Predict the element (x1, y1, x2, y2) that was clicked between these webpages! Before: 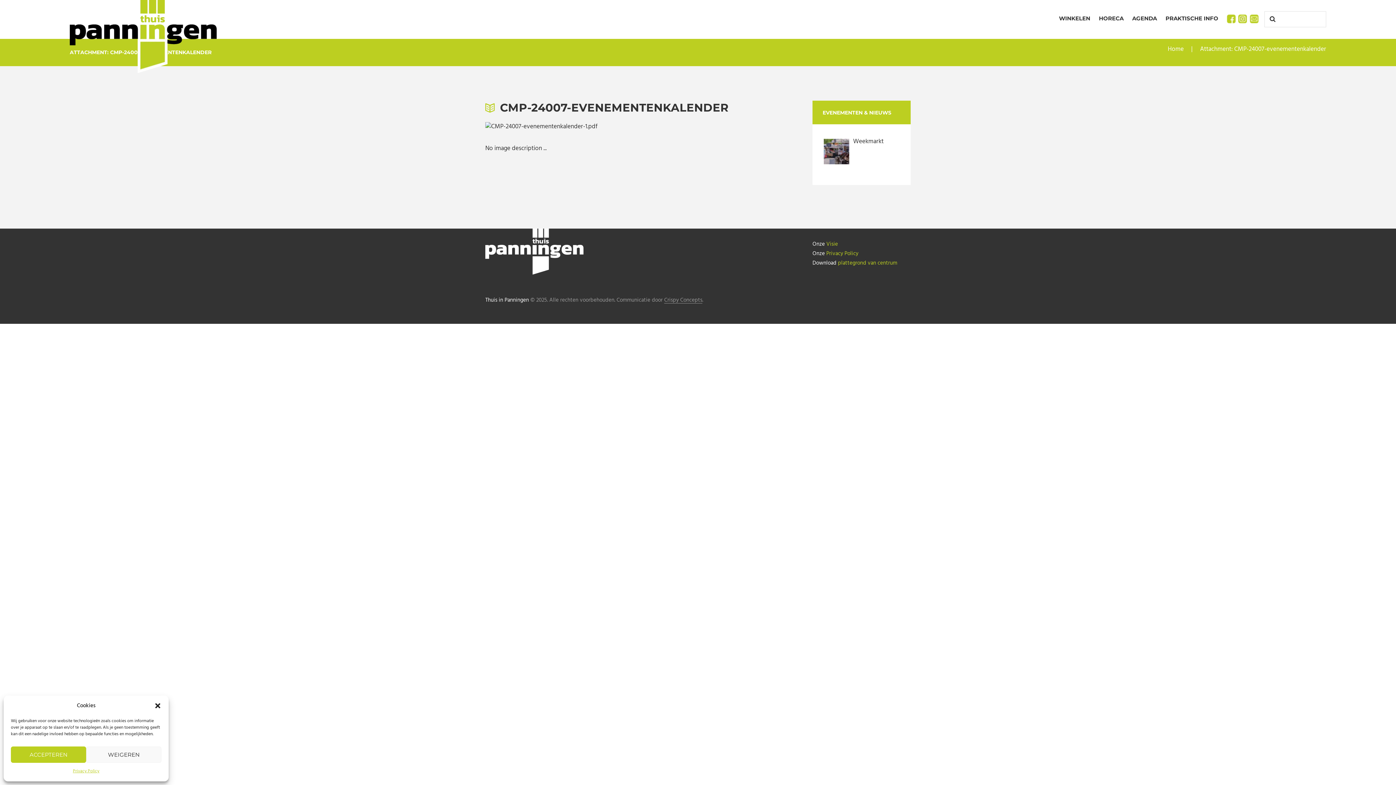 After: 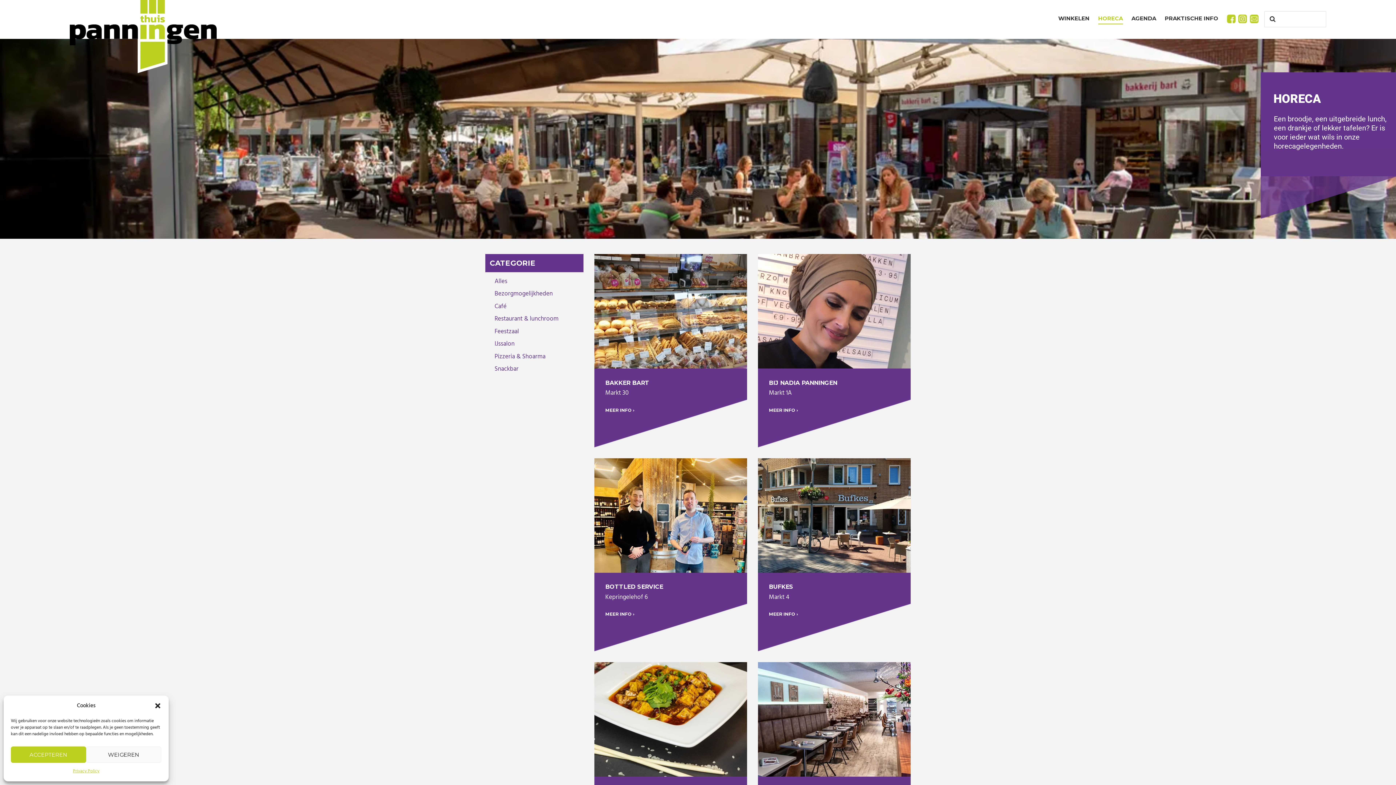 Action: bbox: (1094, 3, 1128, 35) label: HORECA